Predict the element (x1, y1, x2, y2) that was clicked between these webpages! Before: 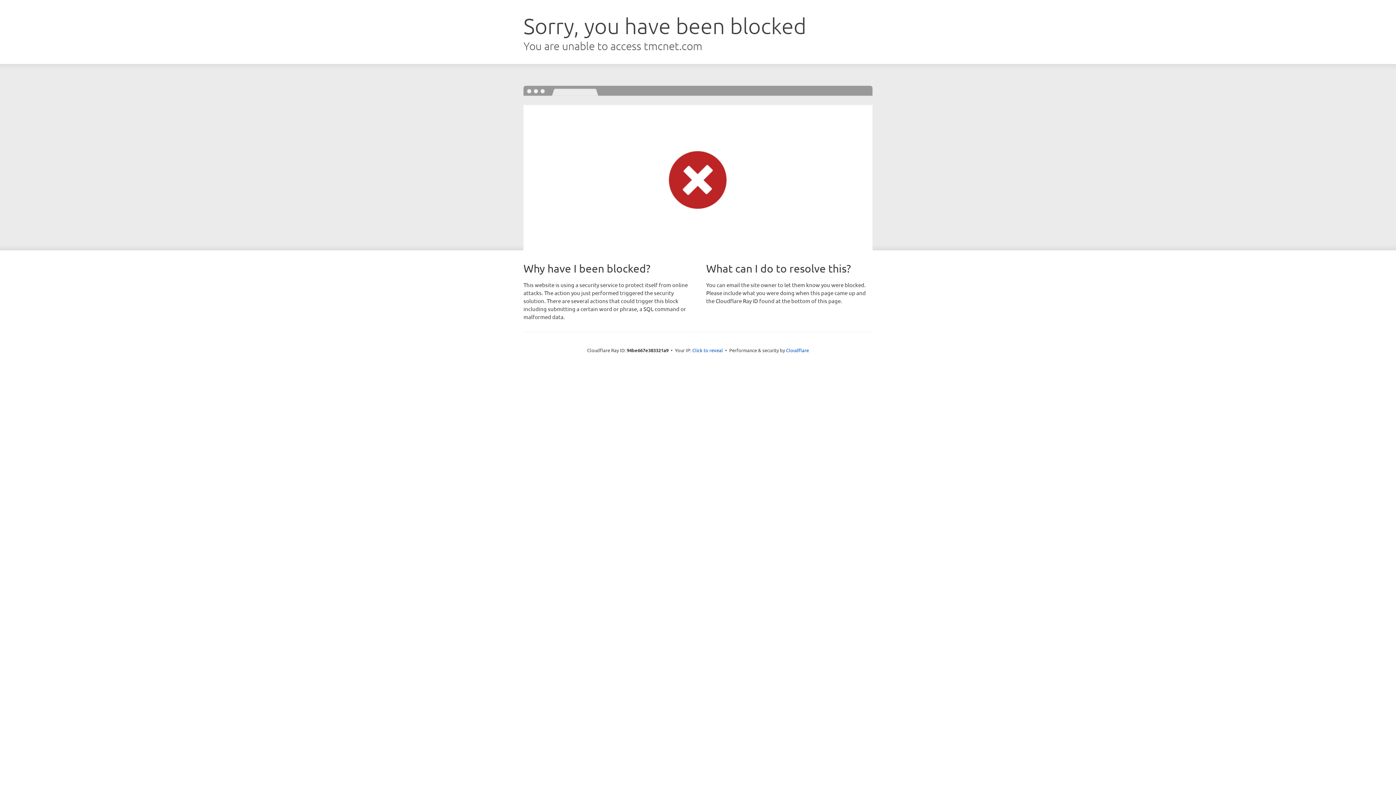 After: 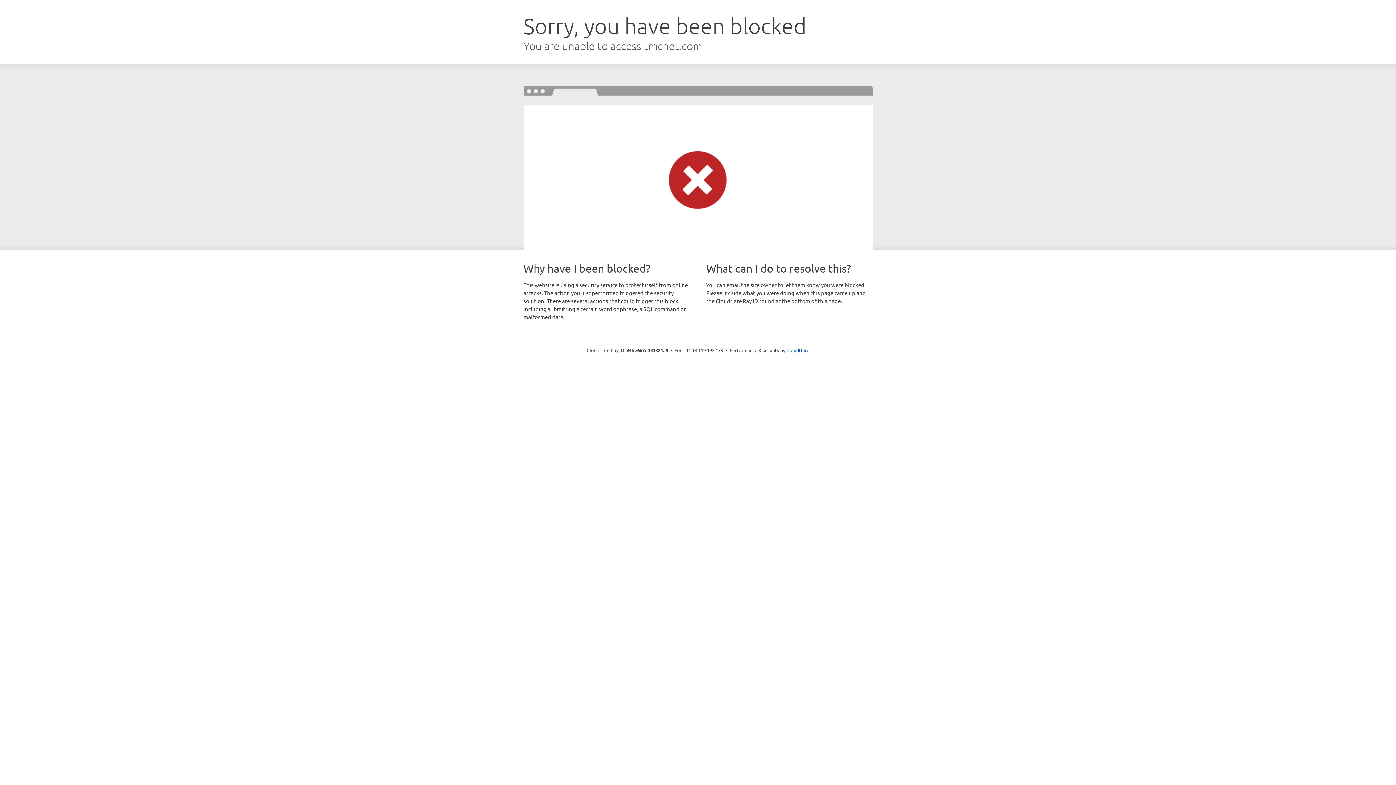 Action: bbox: (692, 346, 723, 353) label: Click to reveal